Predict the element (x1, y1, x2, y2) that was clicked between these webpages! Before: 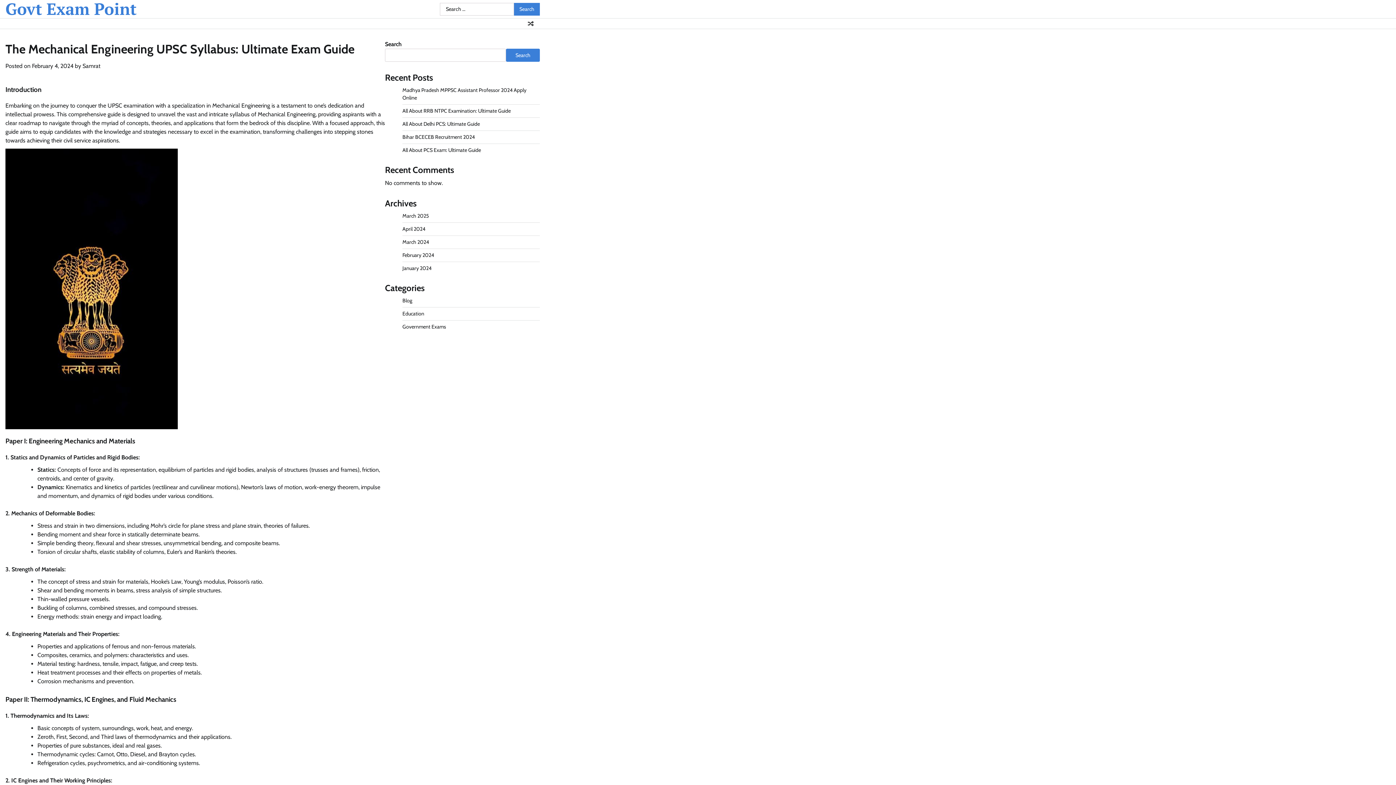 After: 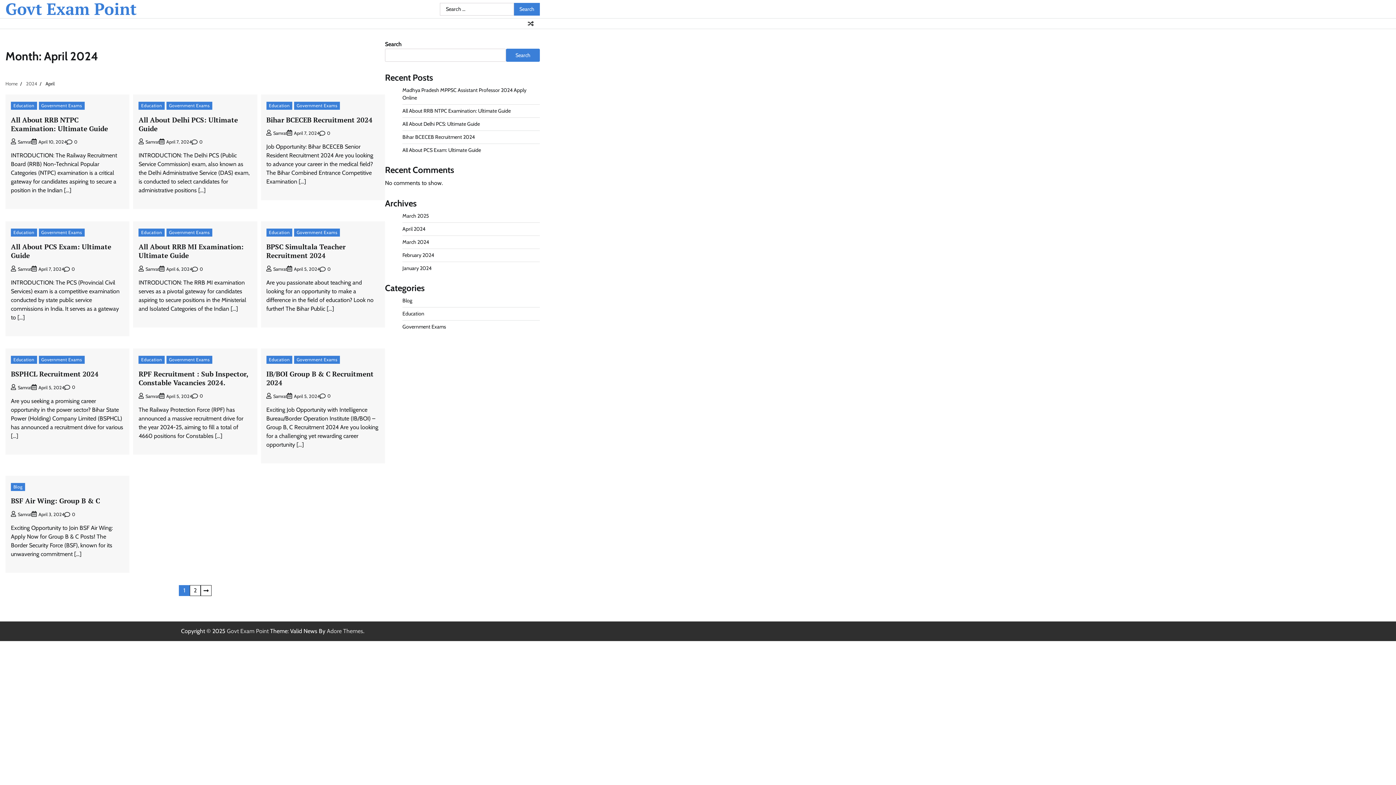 Action: label: April 2024 bbox: (402, 225, 425, 232)